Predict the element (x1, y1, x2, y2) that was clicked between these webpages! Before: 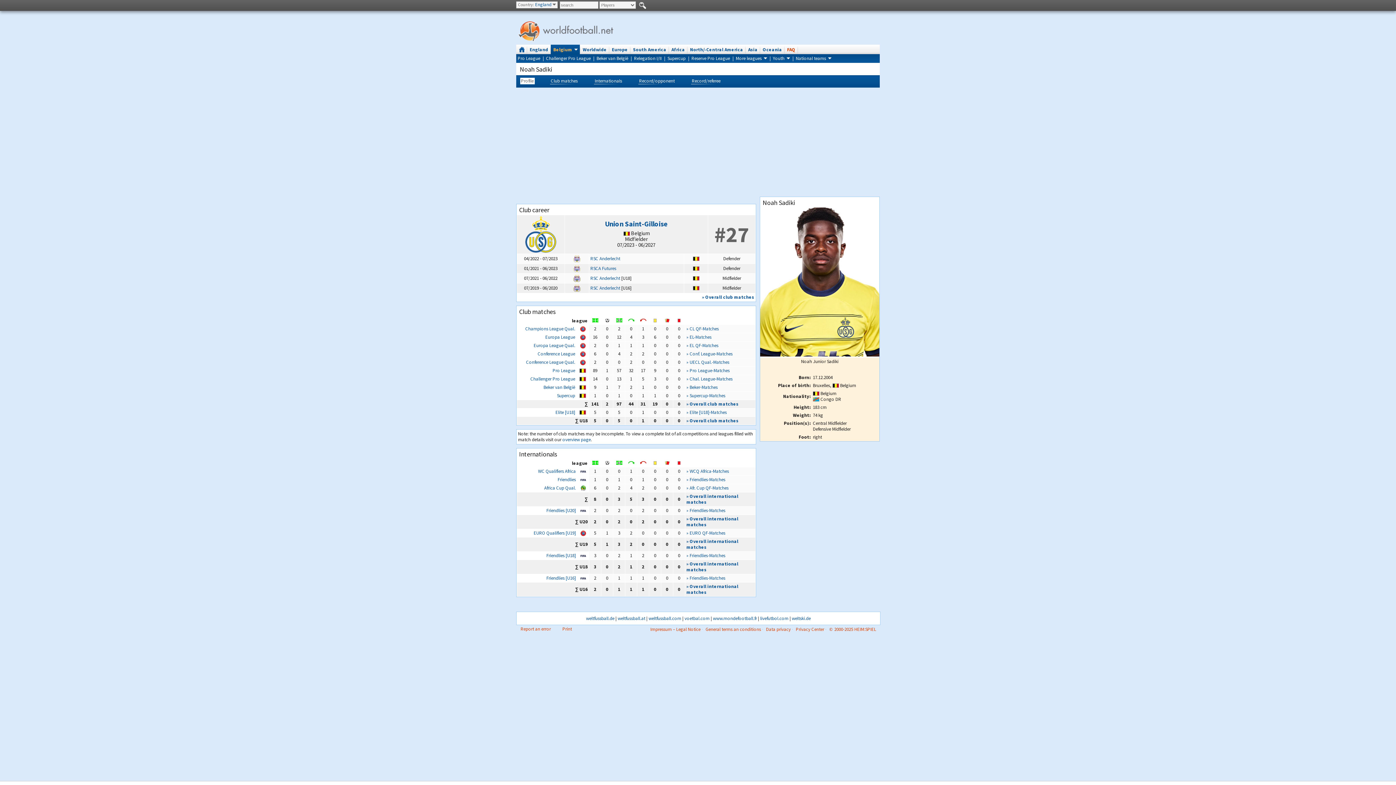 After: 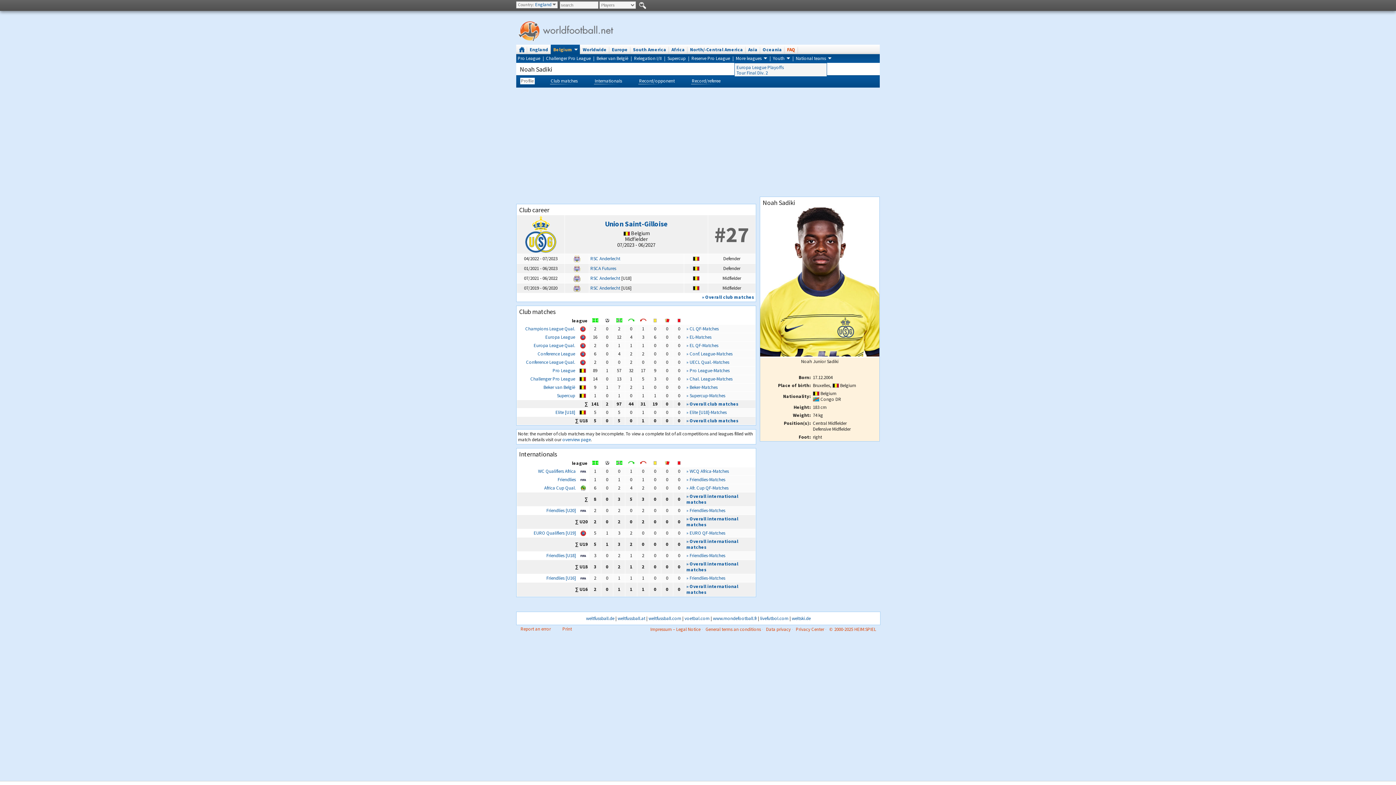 Action: label: More leagues  bbox: (736, 55, 767, 61)